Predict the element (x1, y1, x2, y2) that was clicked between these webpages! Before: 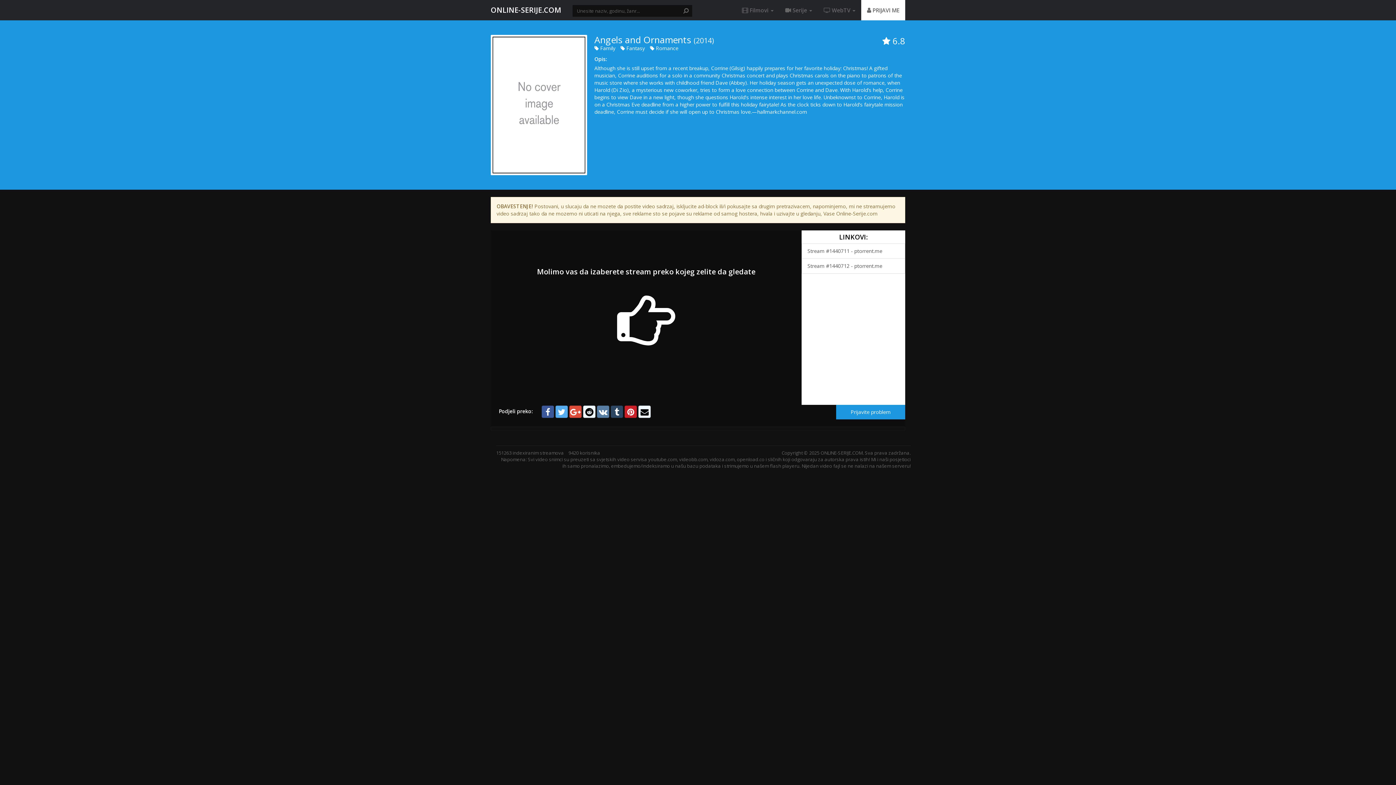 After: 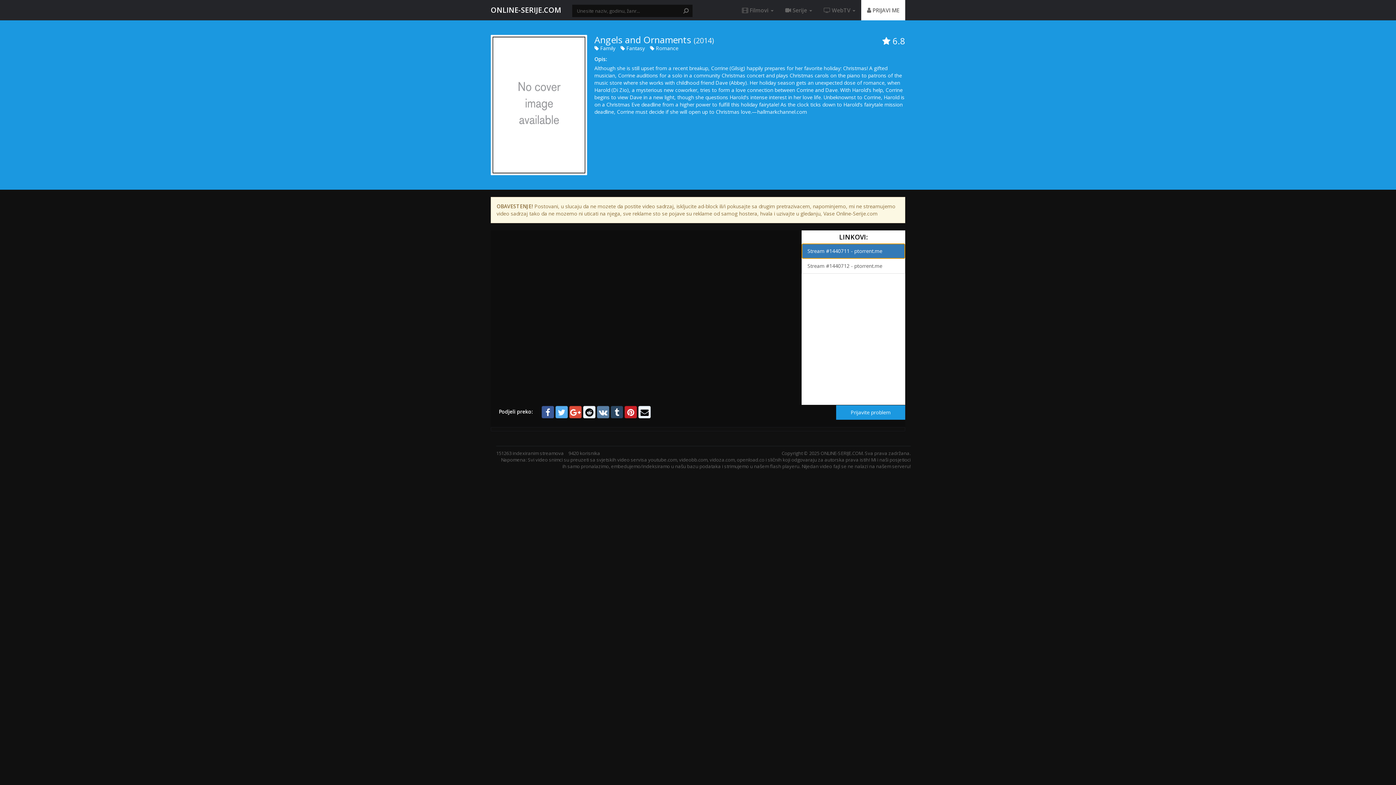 Action: label: Stream #1440711 - ptorrent.me bbox: (801, 243, 905, 258)